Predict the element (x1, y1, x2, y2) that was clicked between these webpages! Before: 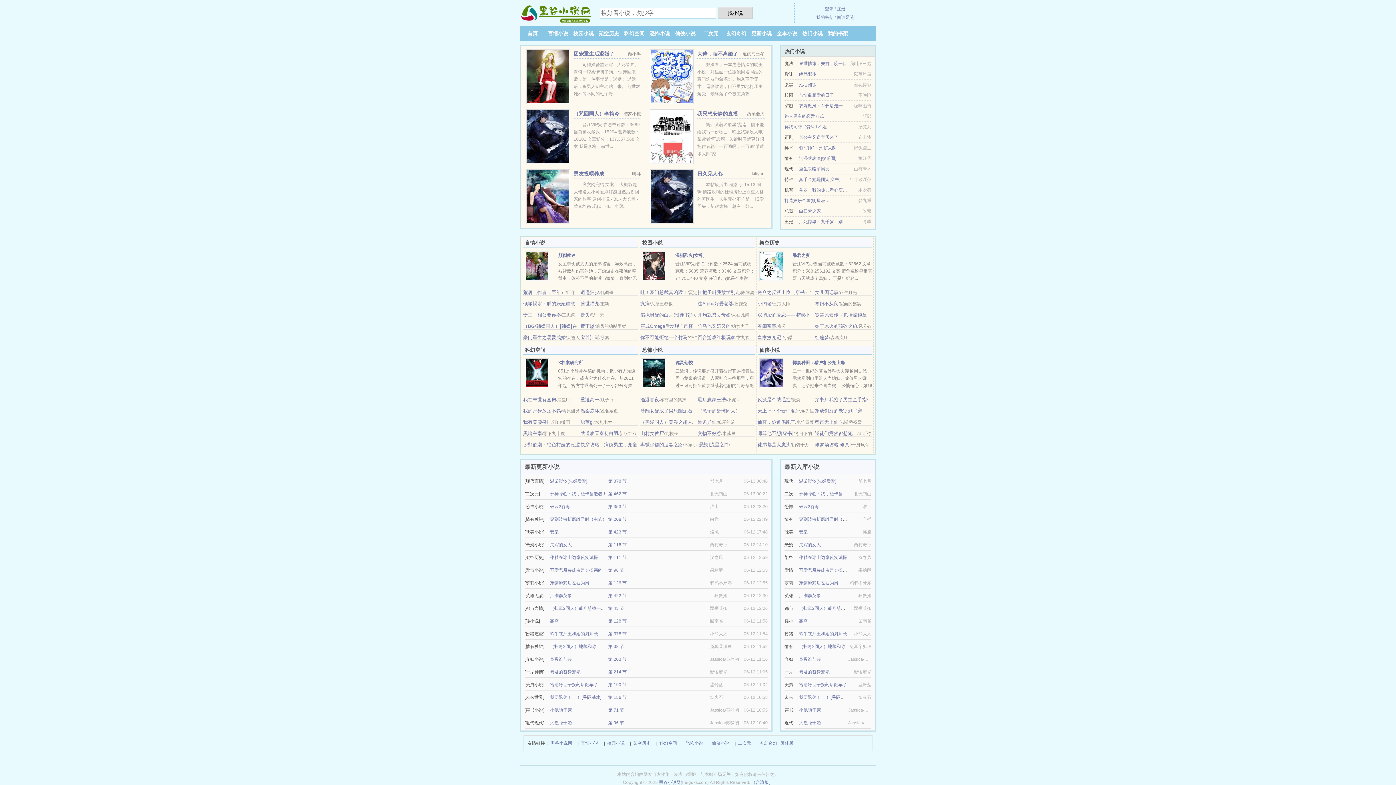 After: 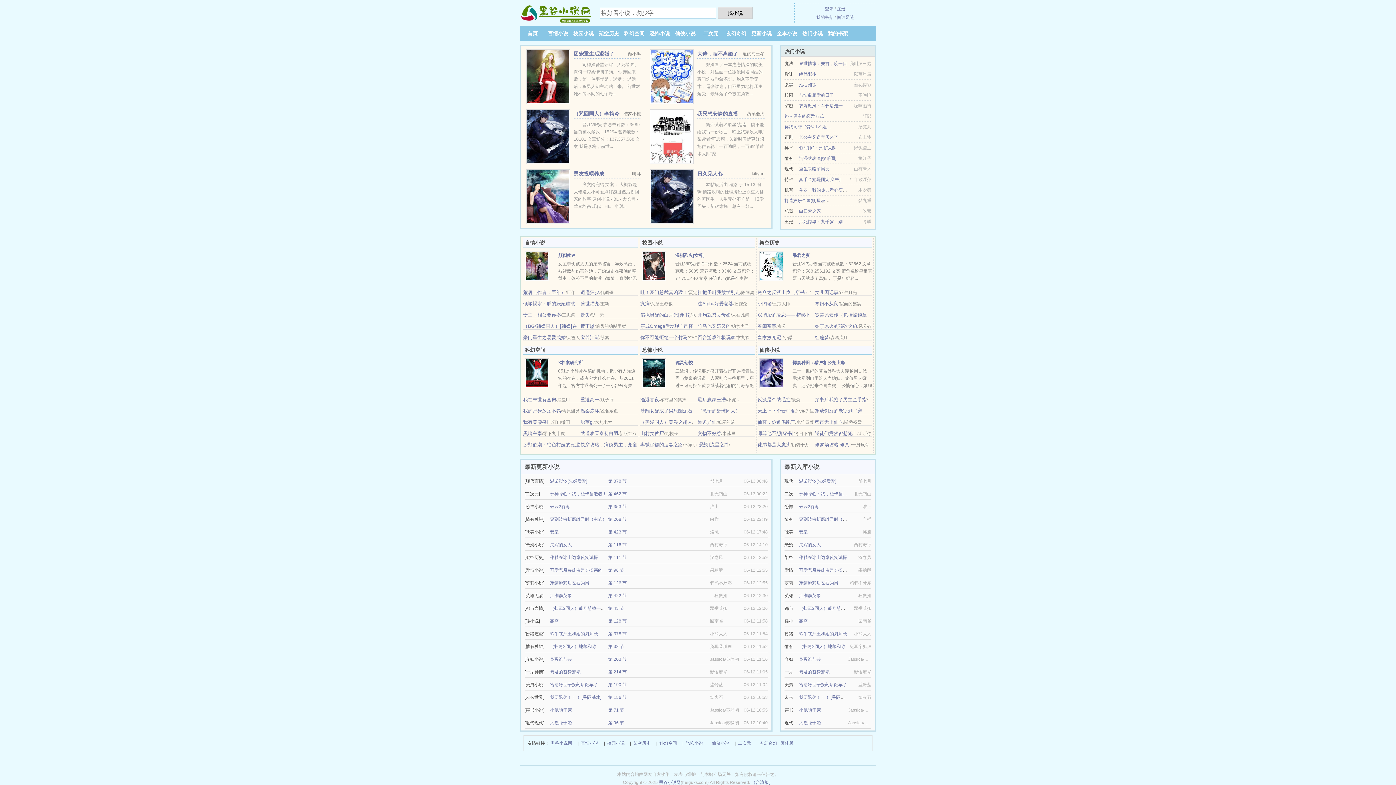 Action: bbox: (642, 263, 666, 268)